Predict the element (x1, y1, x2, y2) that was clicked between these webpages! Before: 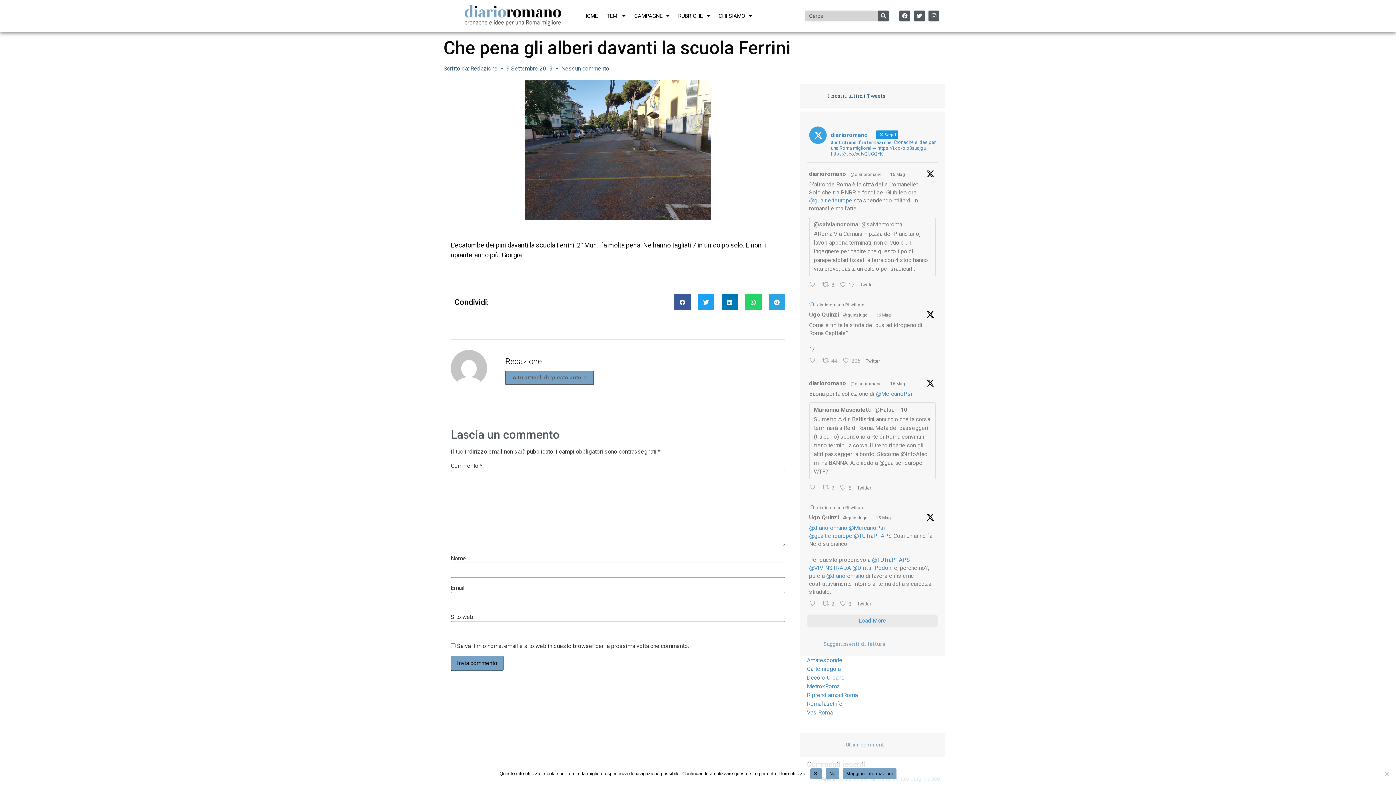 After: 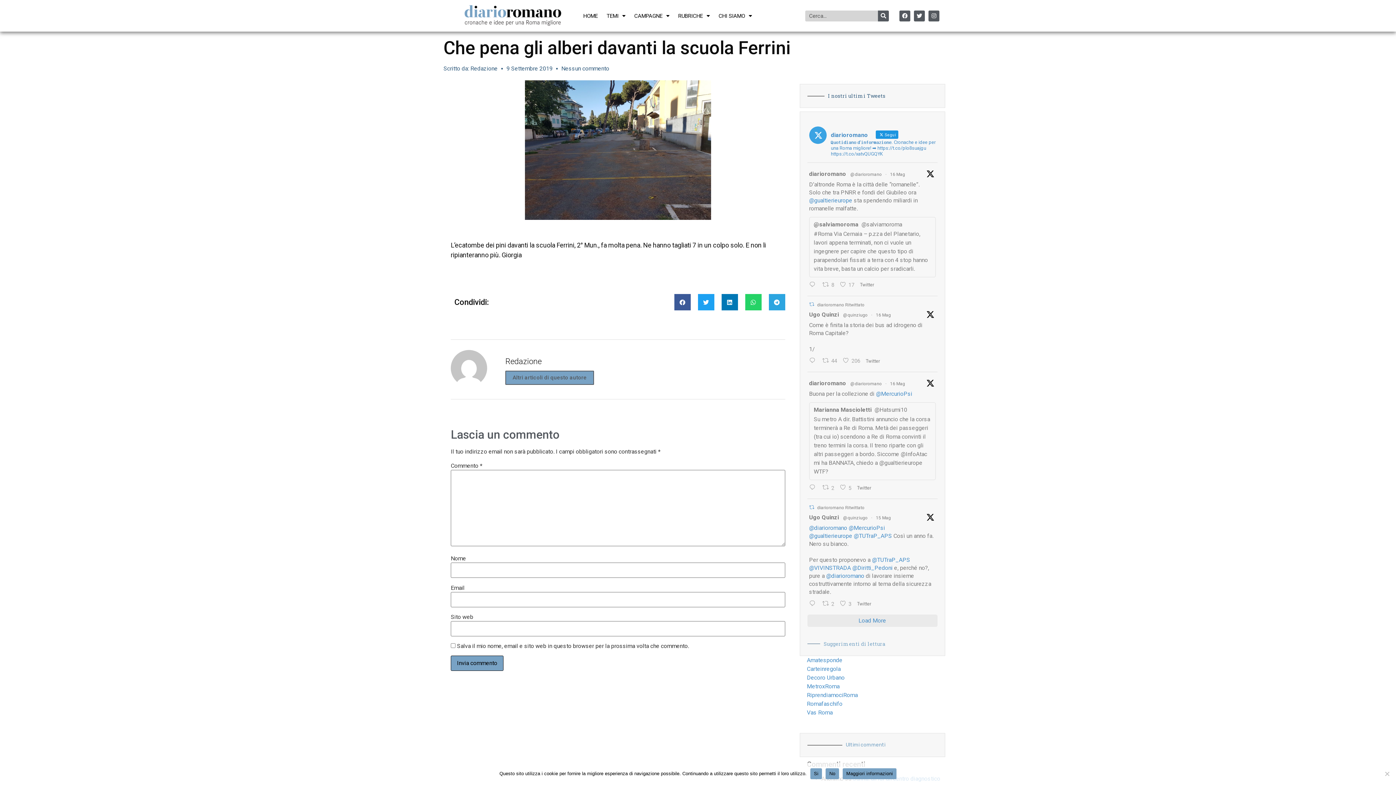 Action: bbox: (876, 515, 891, 520) label: 15 Mag